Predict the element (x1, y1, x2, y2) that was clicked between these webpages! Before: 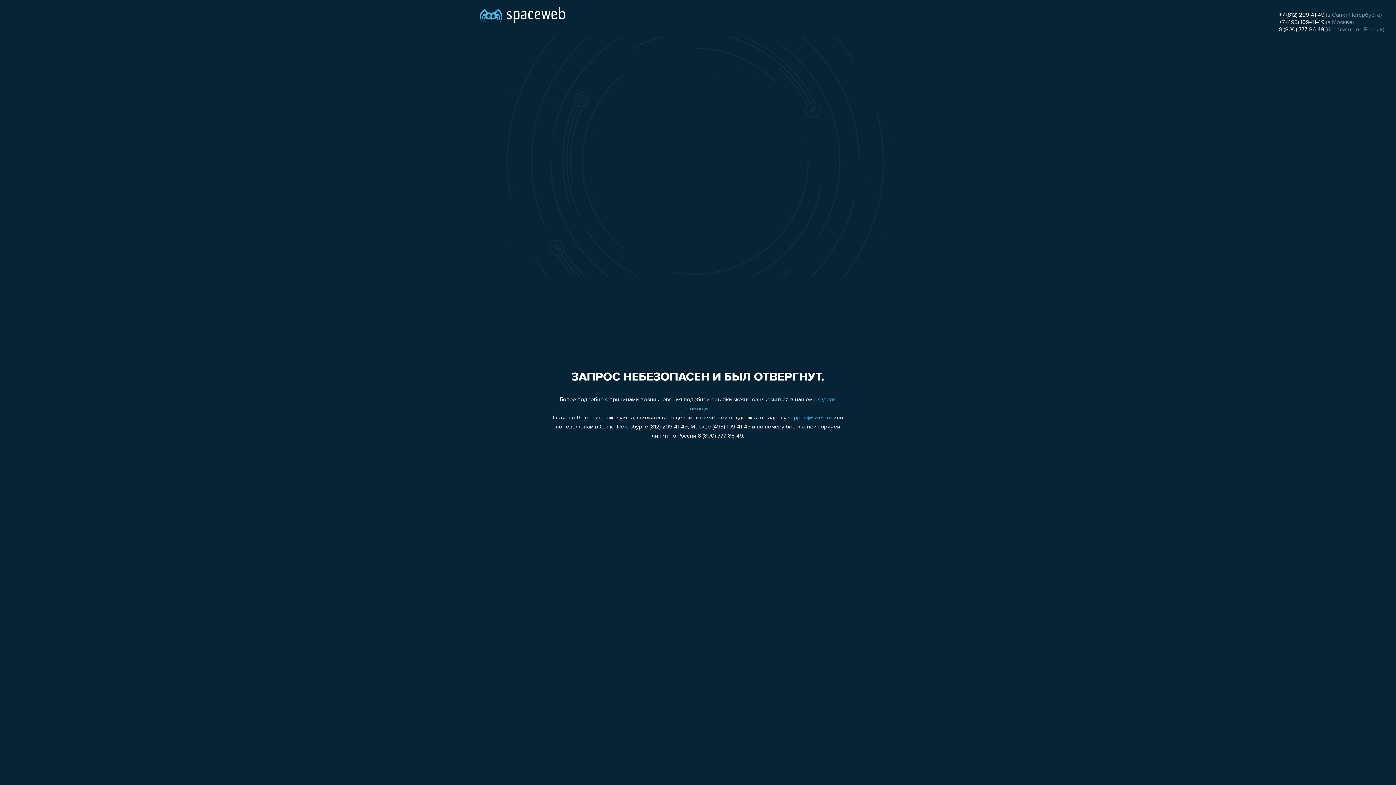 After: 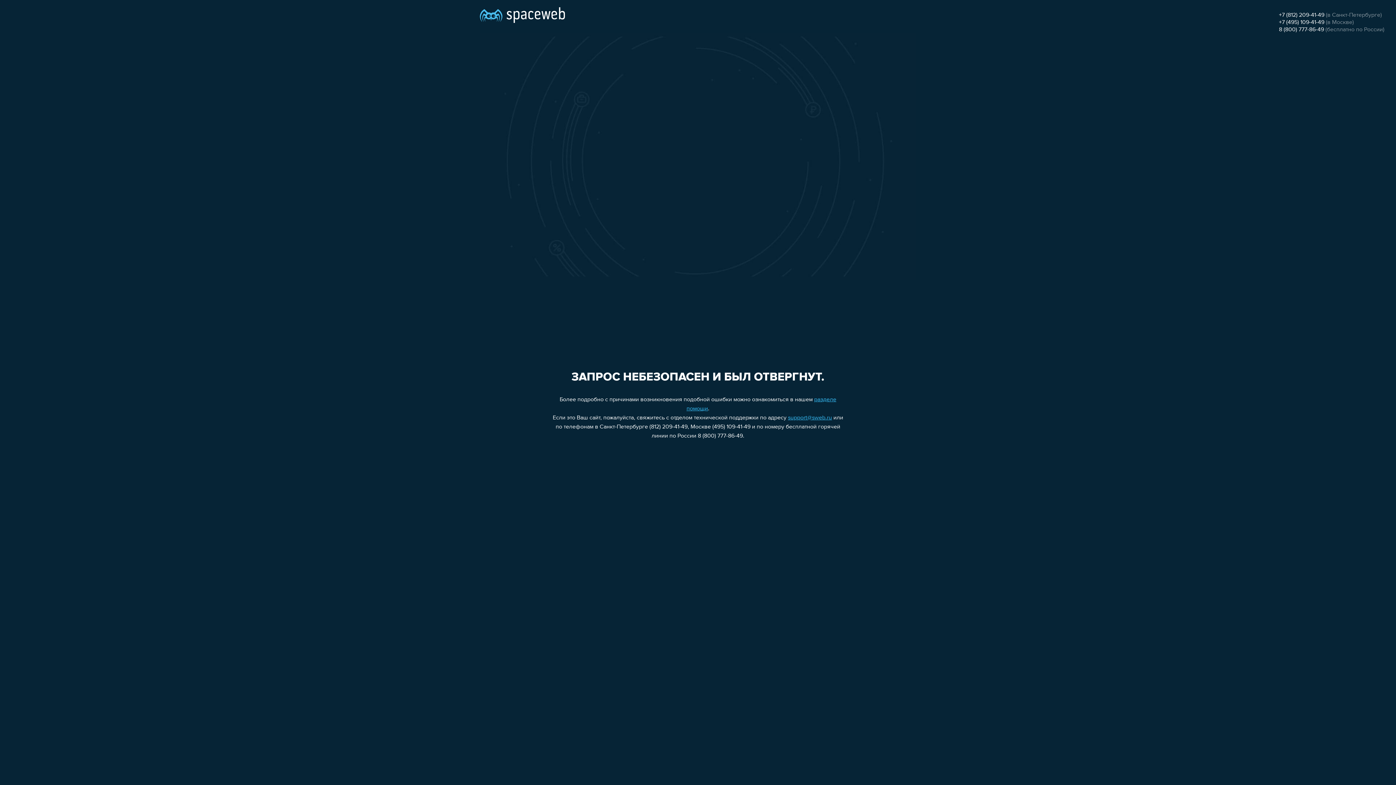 Action: label: 8 (800) 777-86-49 bbox: (1279, 26, 1324, 32)